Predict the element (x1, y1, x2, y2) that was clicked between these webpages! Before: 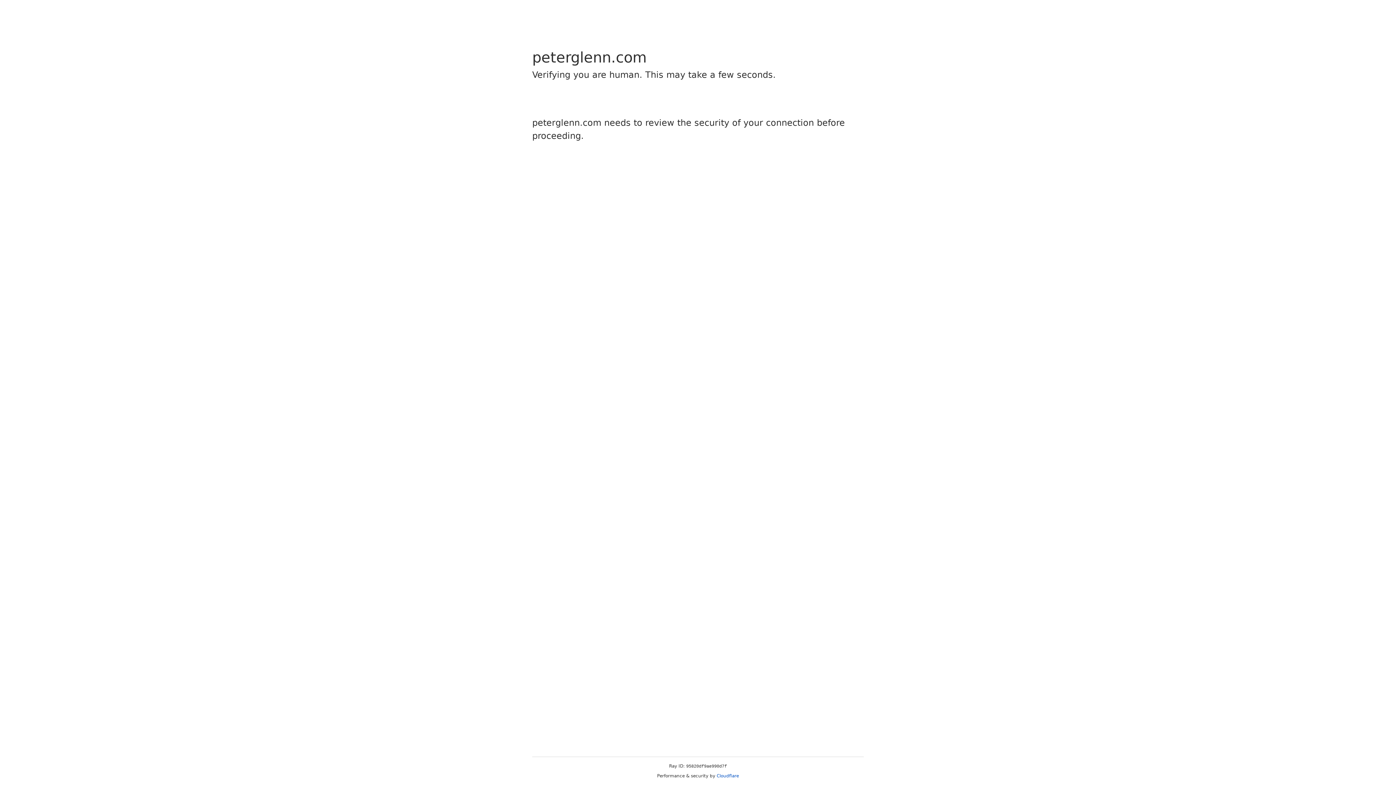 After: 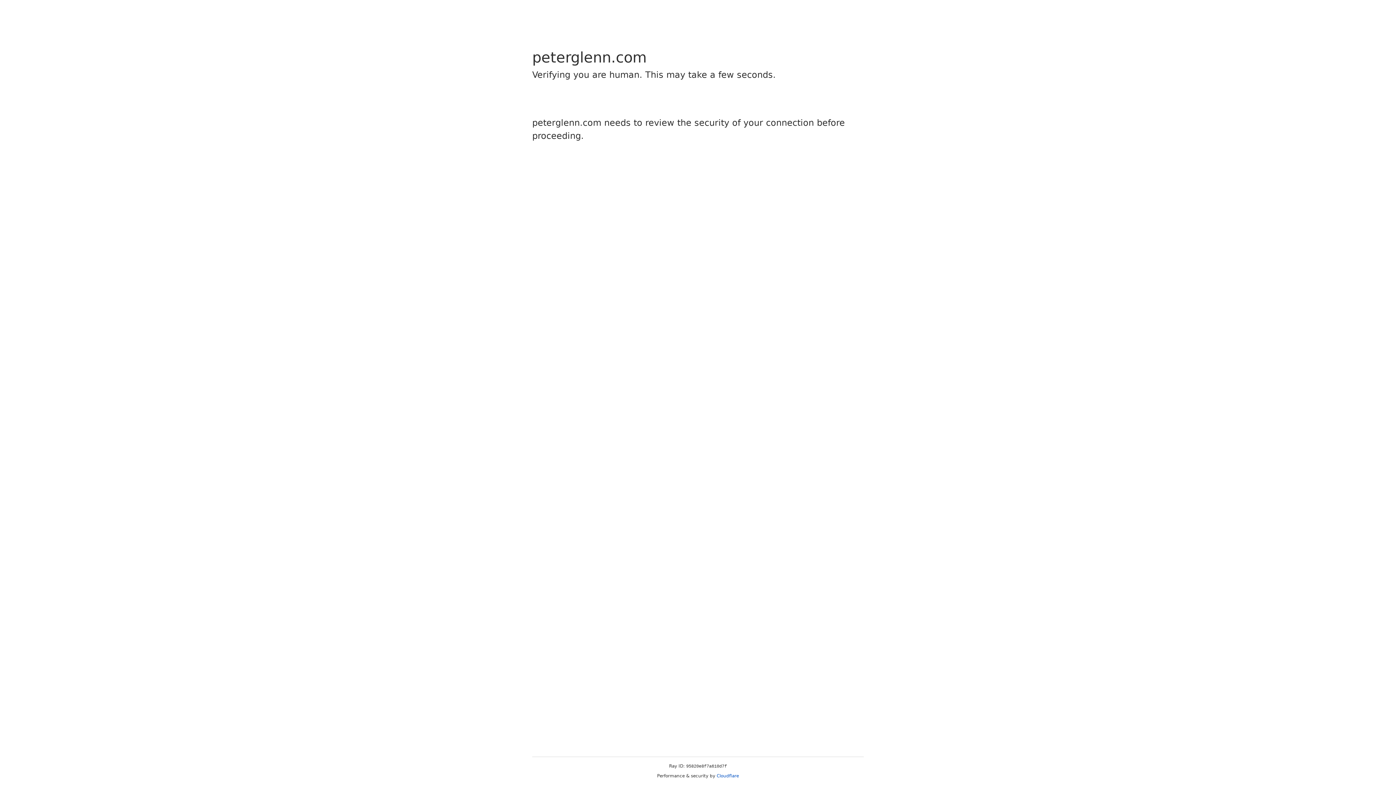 Action: bbox: (716, 773, 739, 778) label: Cloudflare